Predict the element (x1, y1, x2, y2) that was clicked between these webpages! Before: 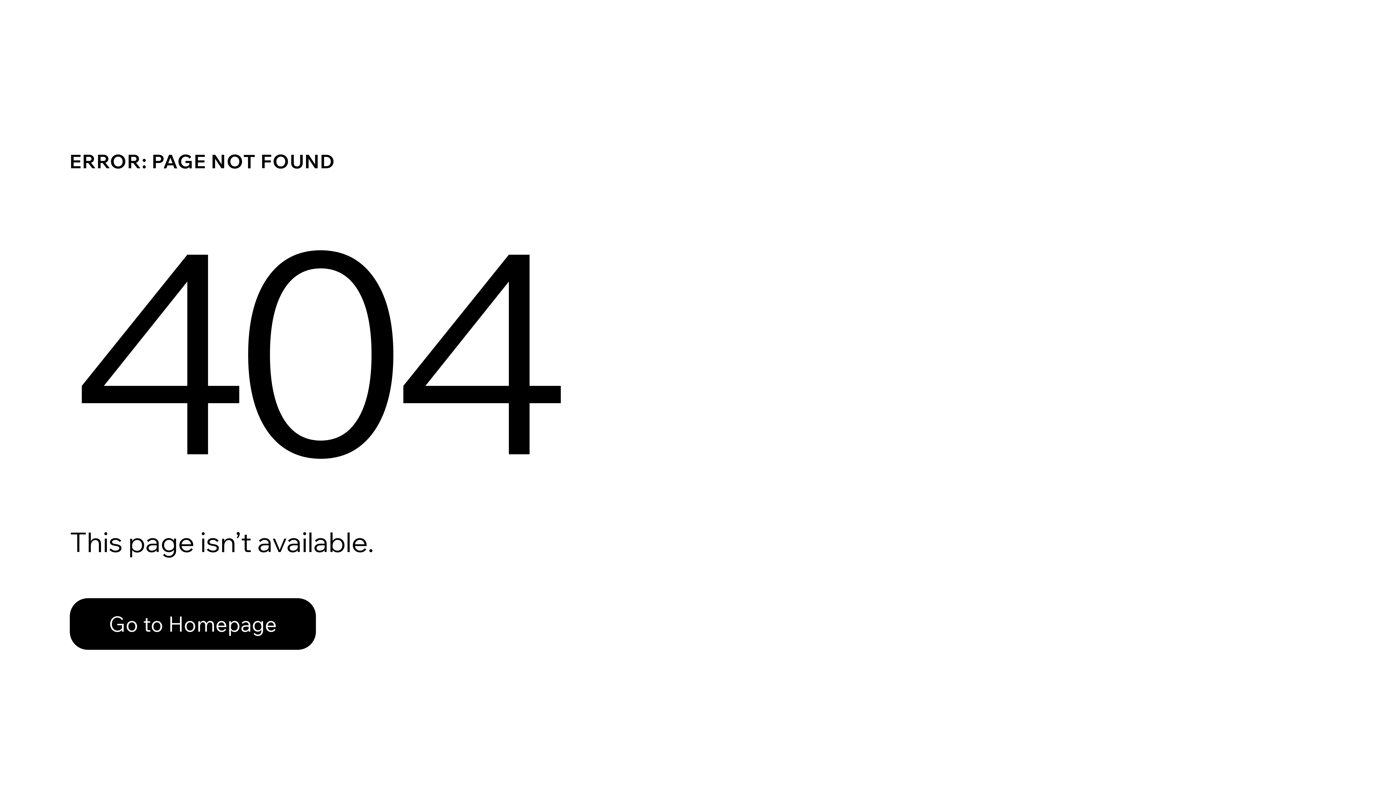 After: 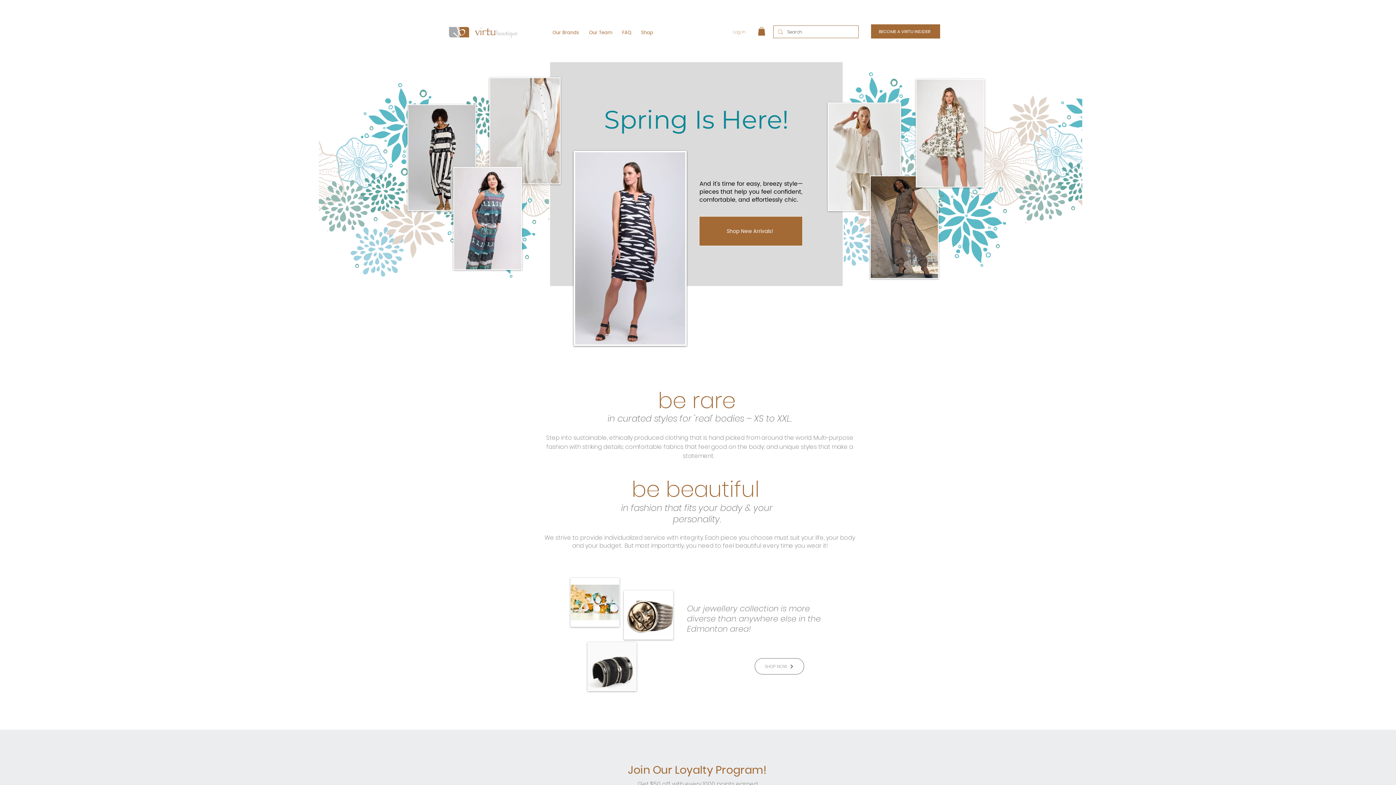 Action: label: Go to Homepage bbox: (69, 582, 768, 659)